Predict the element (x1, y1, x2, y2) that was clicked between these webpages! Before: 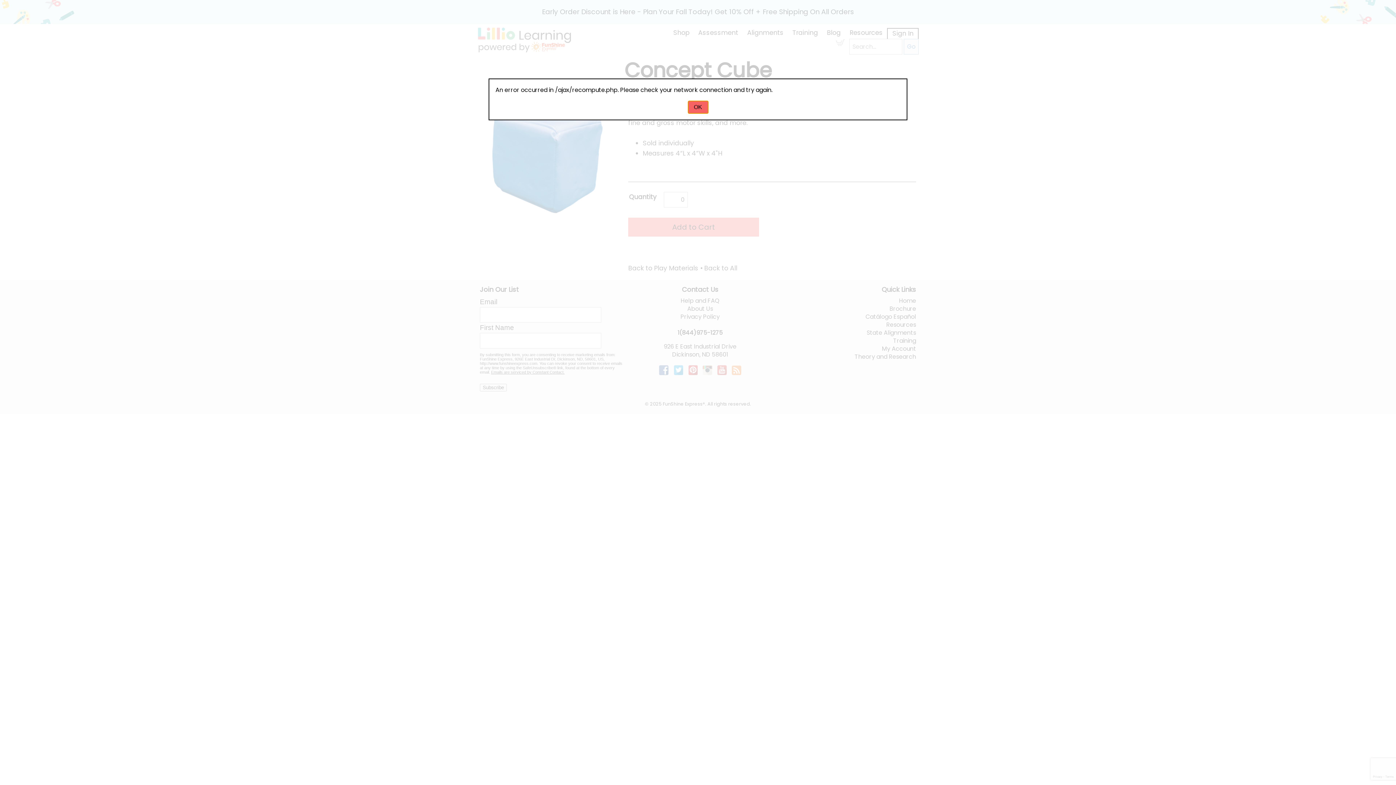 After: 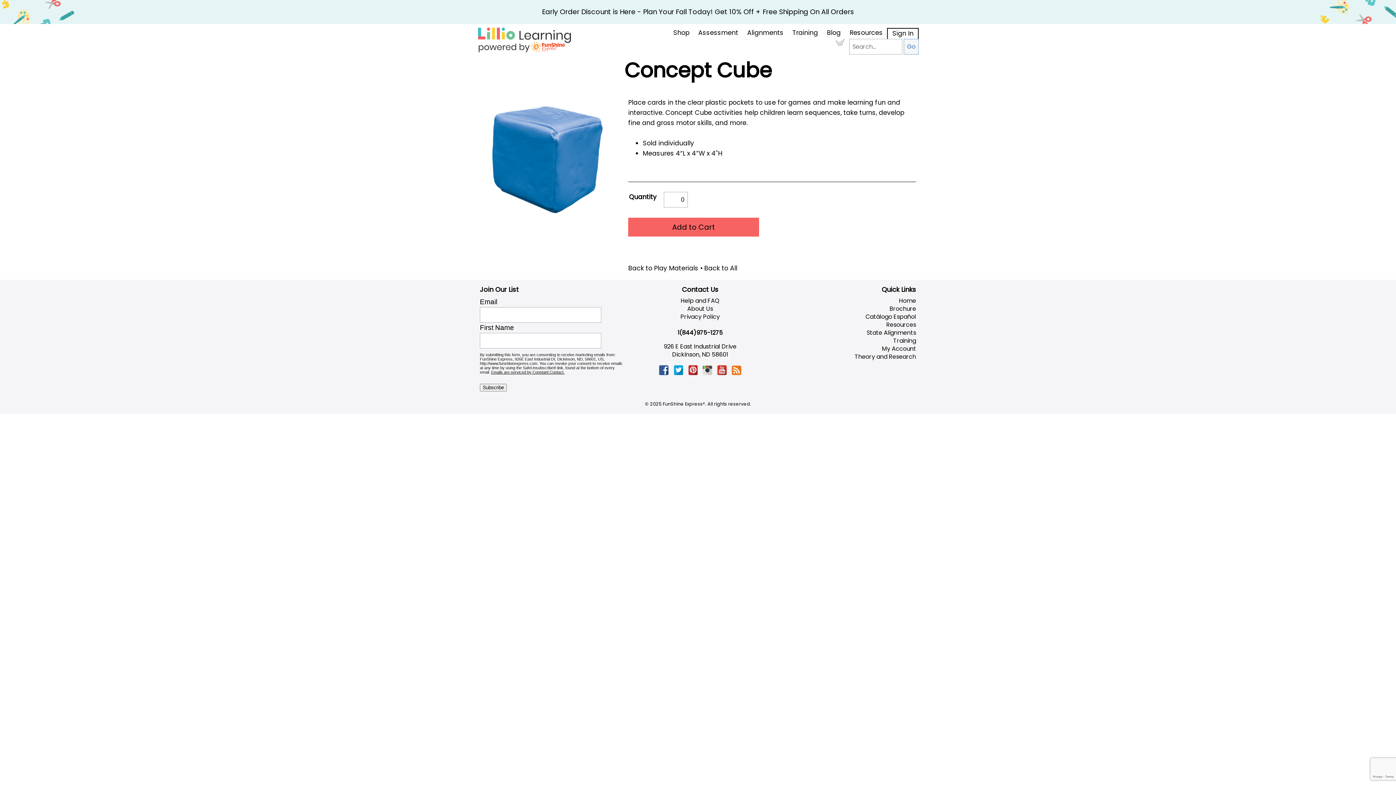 Action: bbox: (687, 100, 708, 113) label: OK